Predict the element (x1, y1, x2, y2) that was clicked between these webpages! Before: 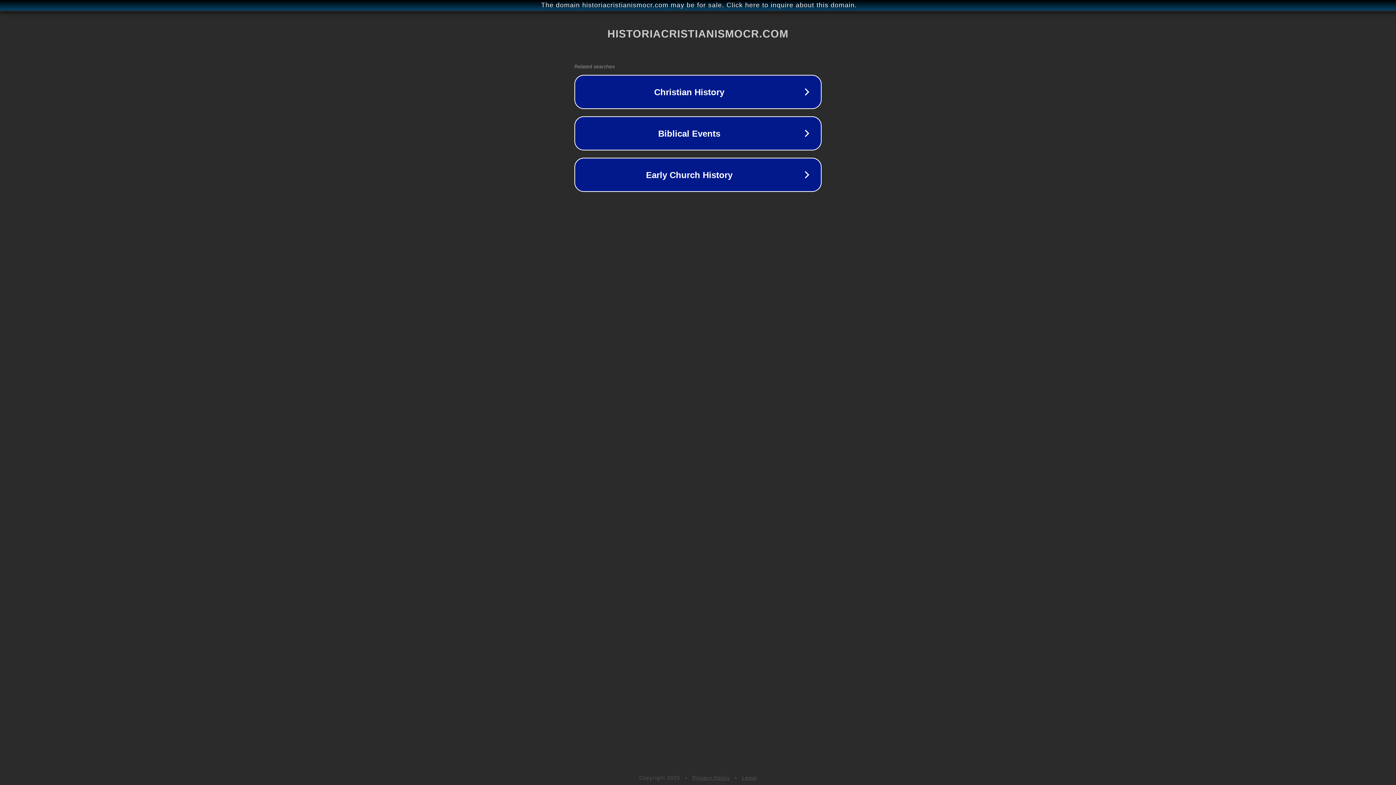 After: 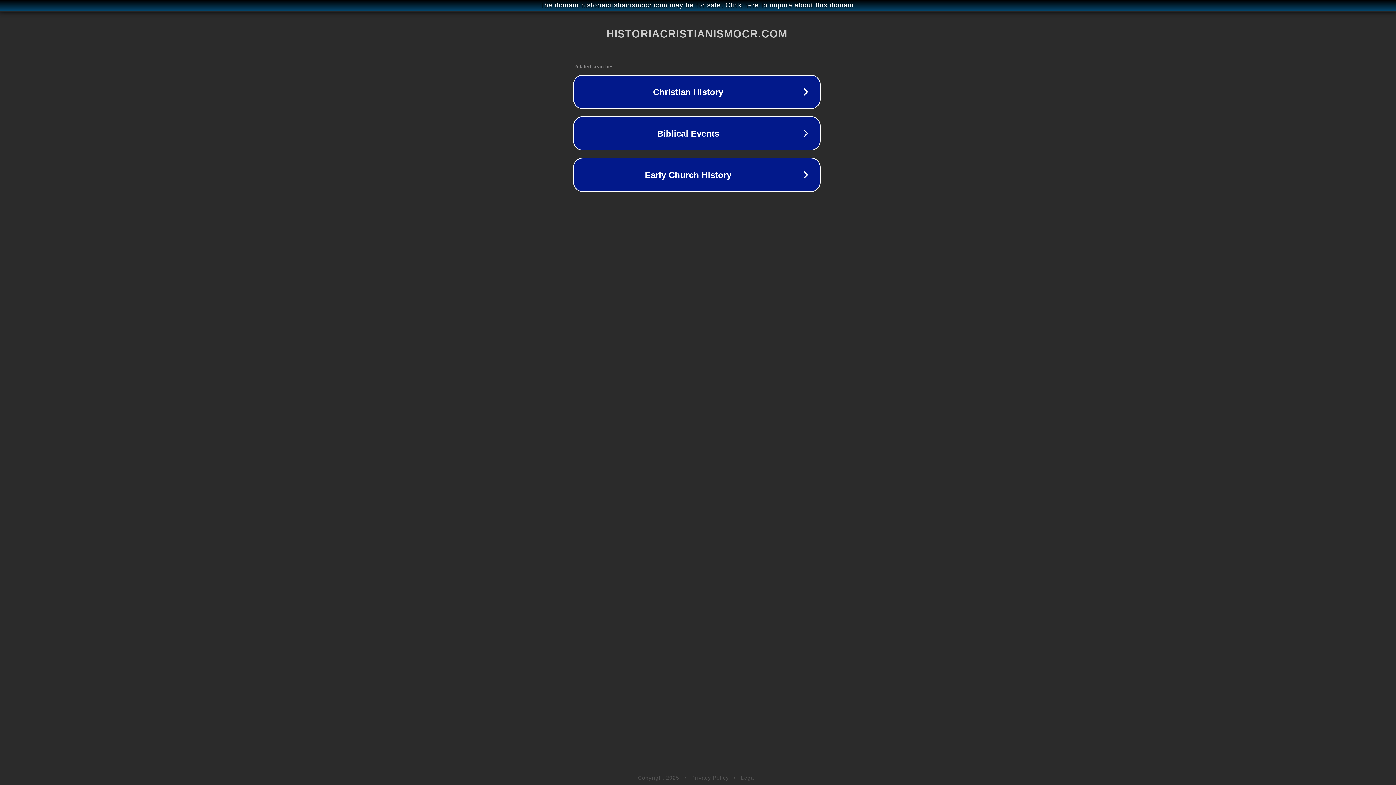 Action: bbox: (1, 1, 1397, 9) label: The domain historiacristianismocr.com may be for sale. Click here to inquire about this domain.